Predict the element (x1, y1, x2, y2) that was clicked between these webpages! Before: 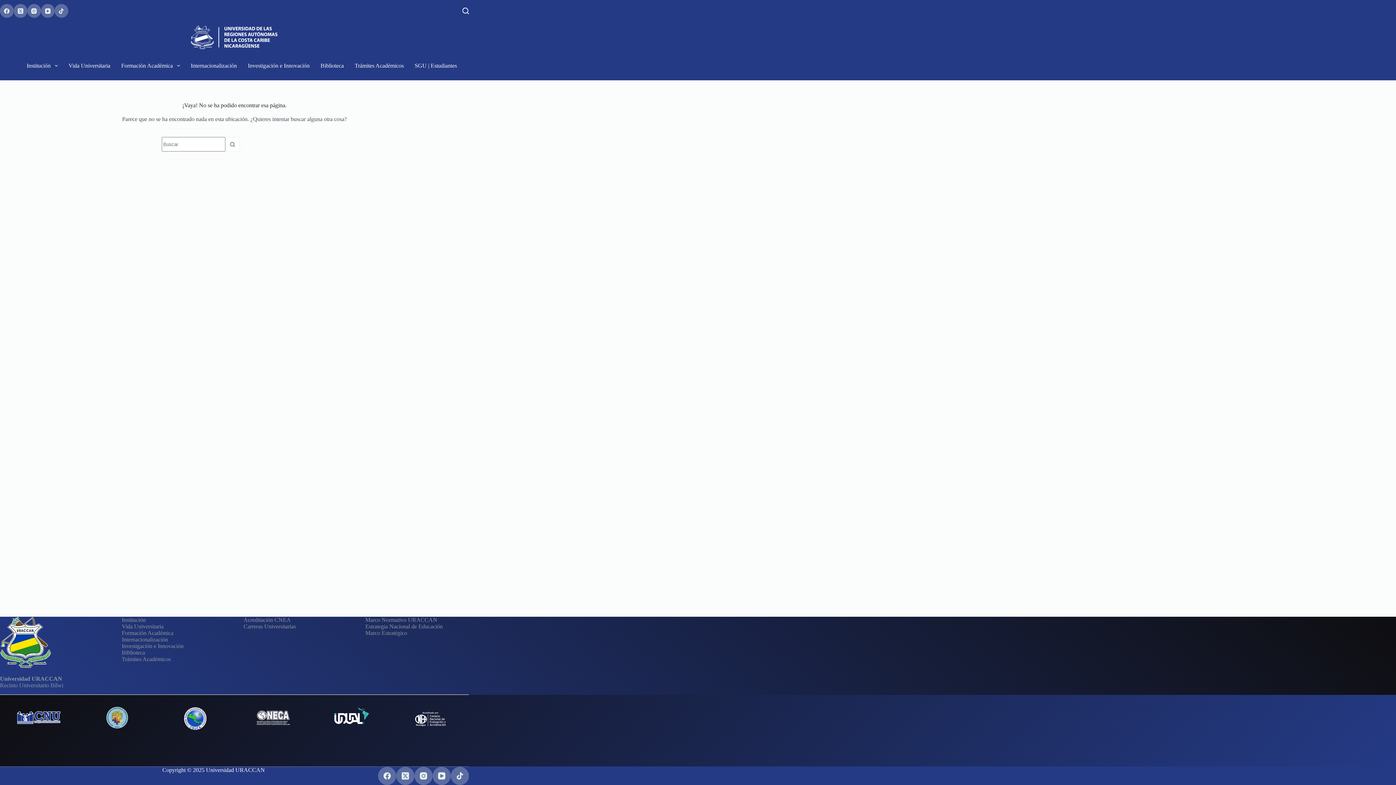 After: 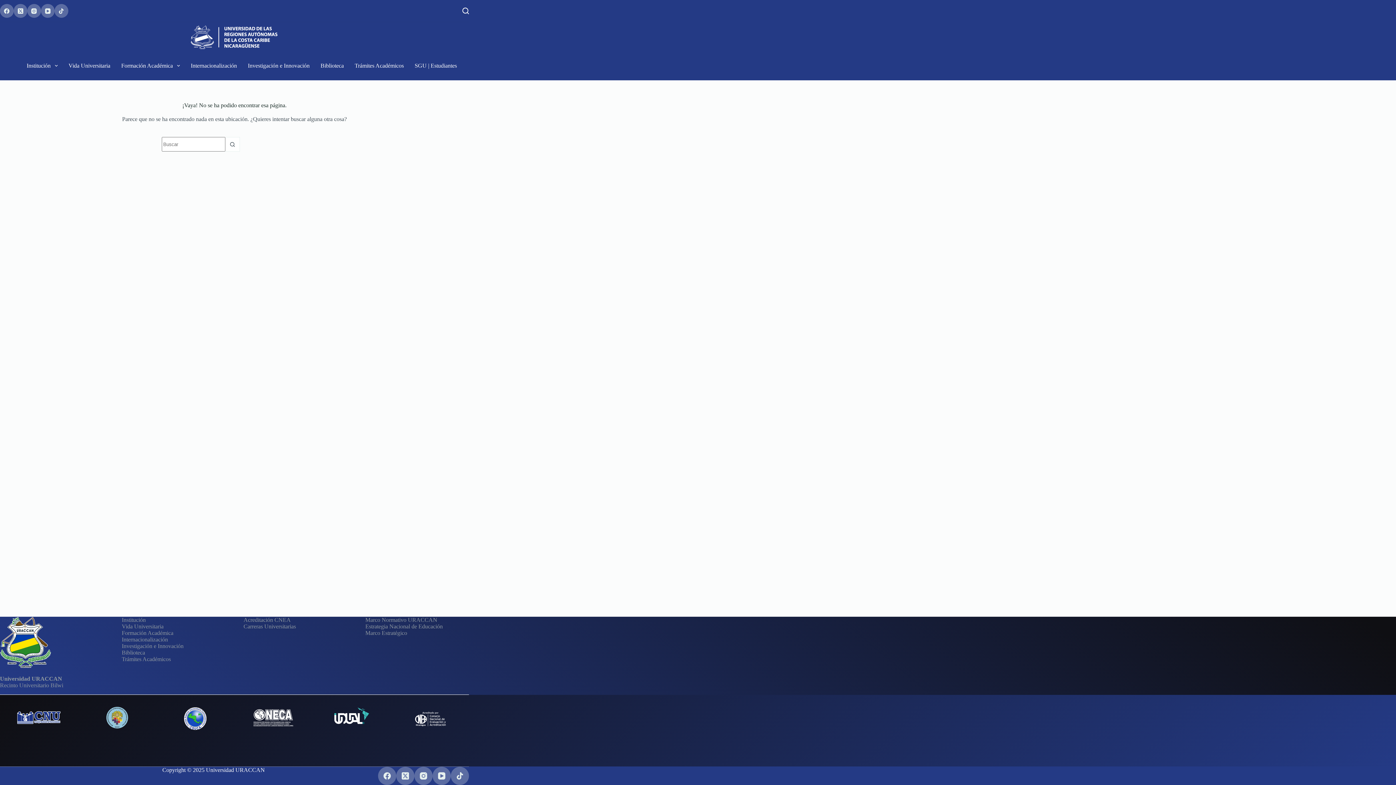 Action: bbox: (238, 702, 308, 733)